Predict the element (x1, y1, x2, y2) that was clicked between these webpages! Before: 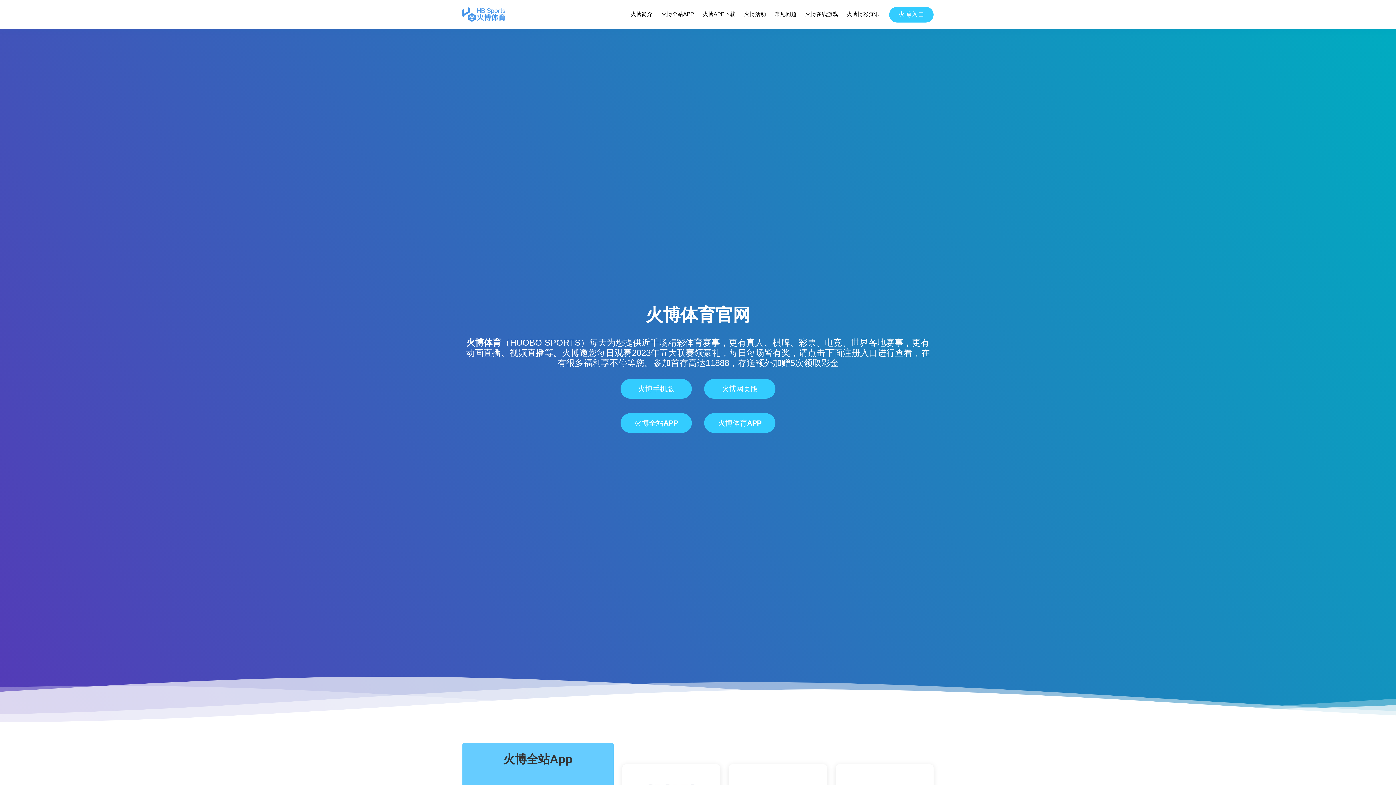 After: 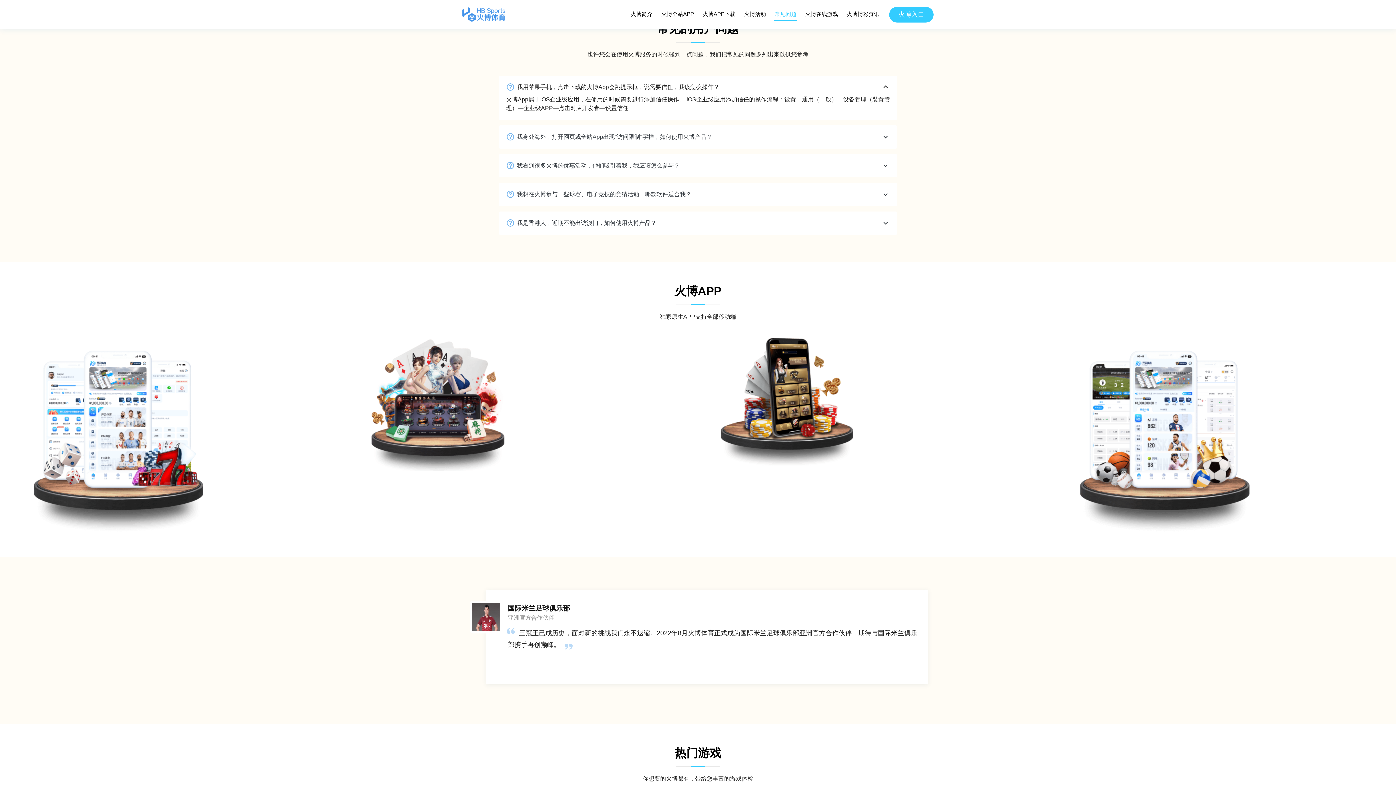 Action: label: 常见问题 bbox: (774, 8, 797, 20)